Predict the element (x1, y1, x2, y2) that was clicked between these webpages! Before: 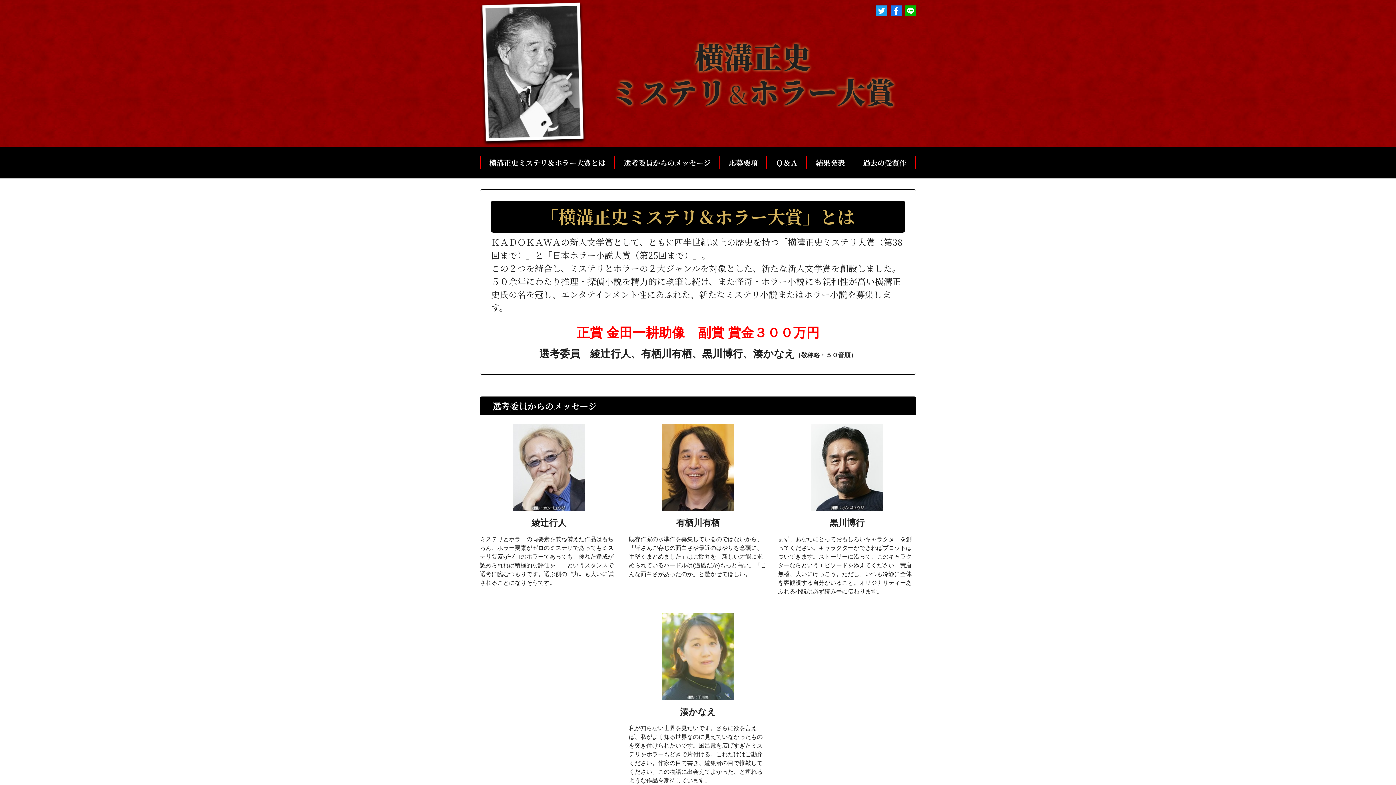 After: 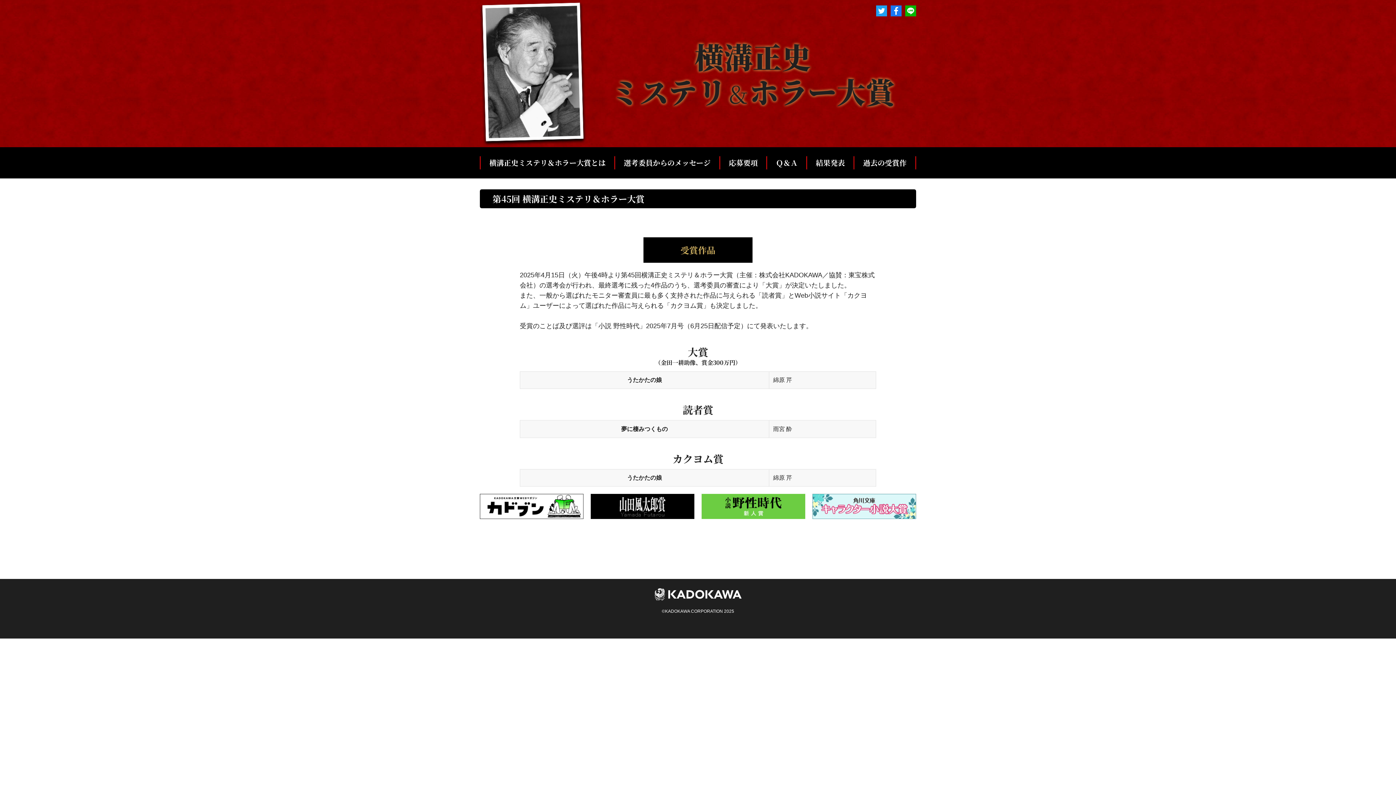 Action: label: 結果発表 bbox: (810, 156, 850, 169)